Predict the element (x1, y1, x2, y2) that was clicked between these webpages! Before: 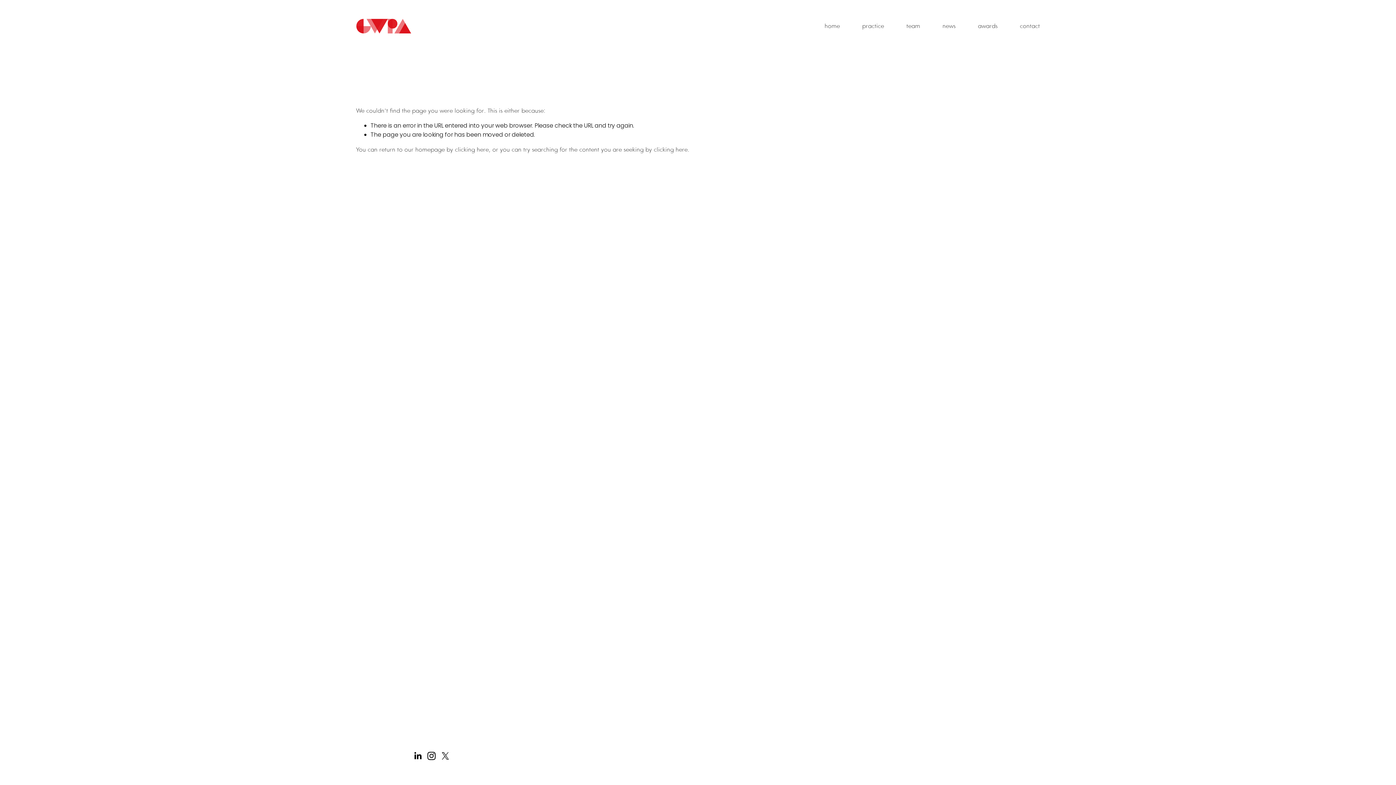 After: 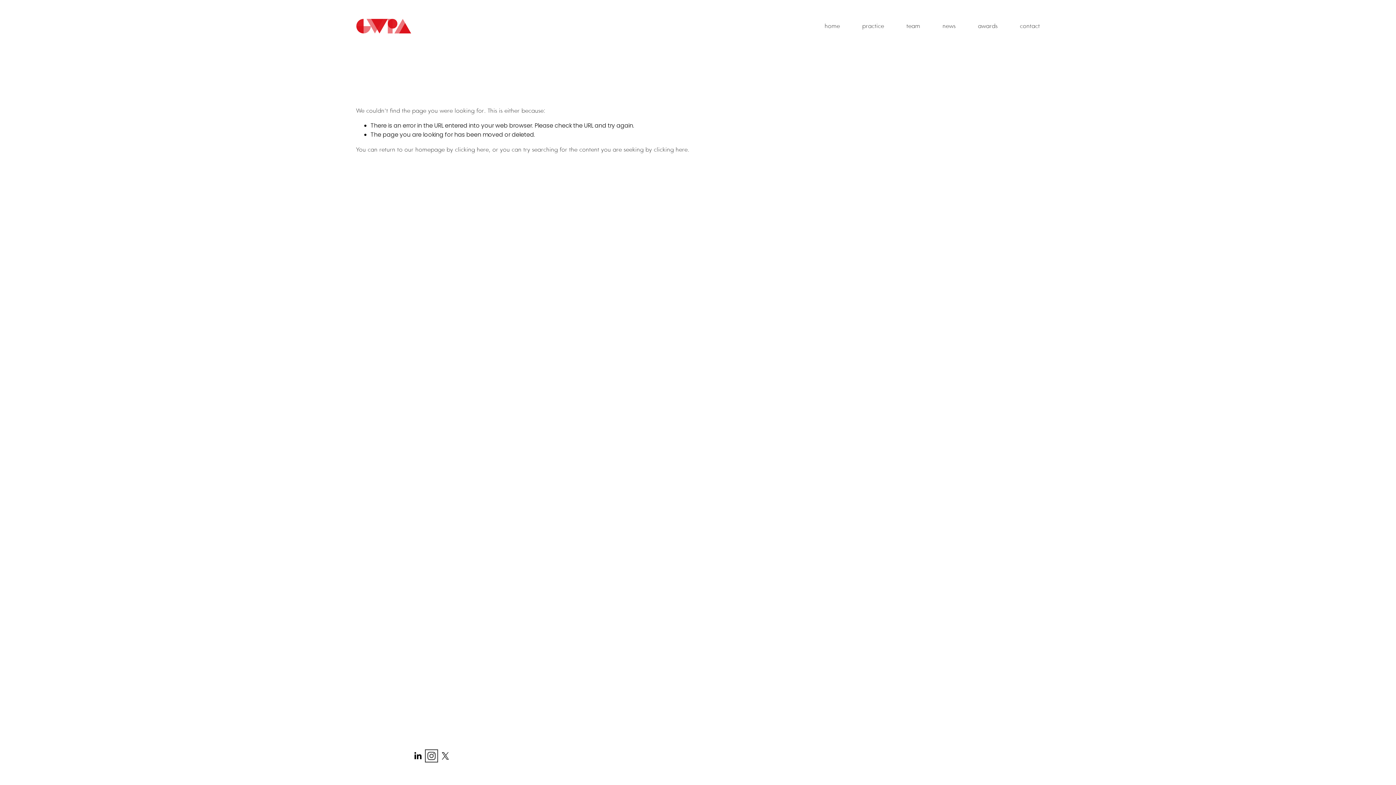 Action: label: Instagram bbox: (427, 752, 436, 760)